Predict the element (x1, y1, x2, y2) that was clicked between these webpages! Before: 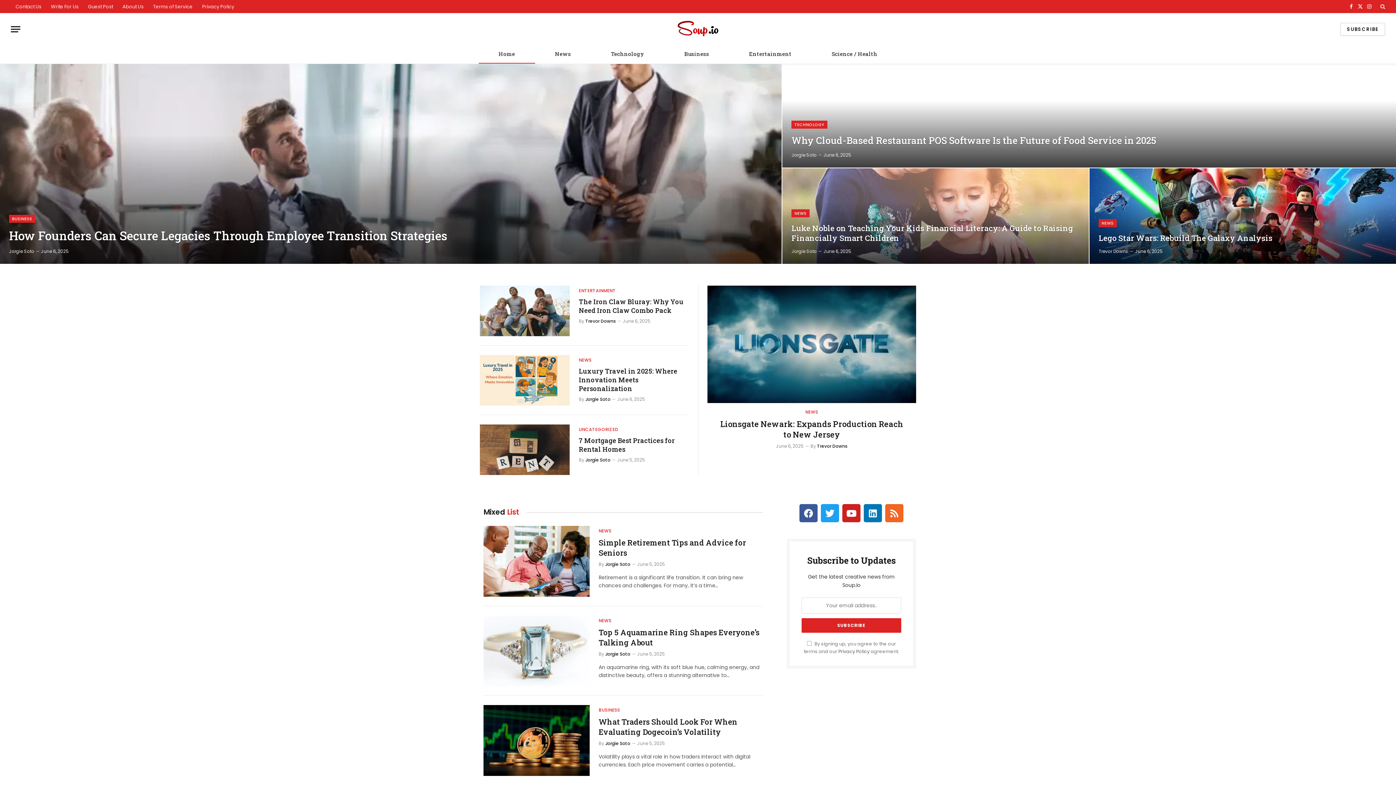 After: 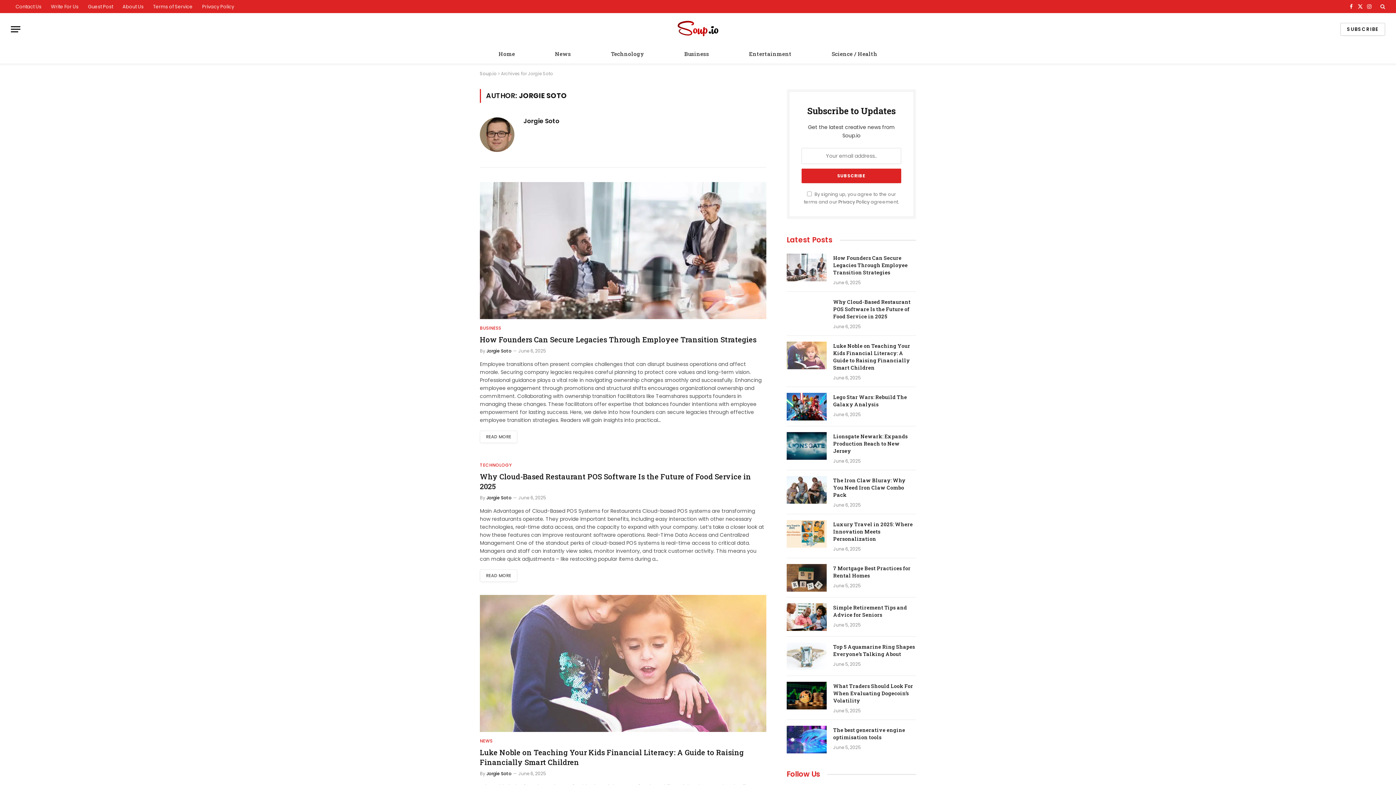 Action: bbox: (585, 457, 610, 463) label: Jorgie Soto